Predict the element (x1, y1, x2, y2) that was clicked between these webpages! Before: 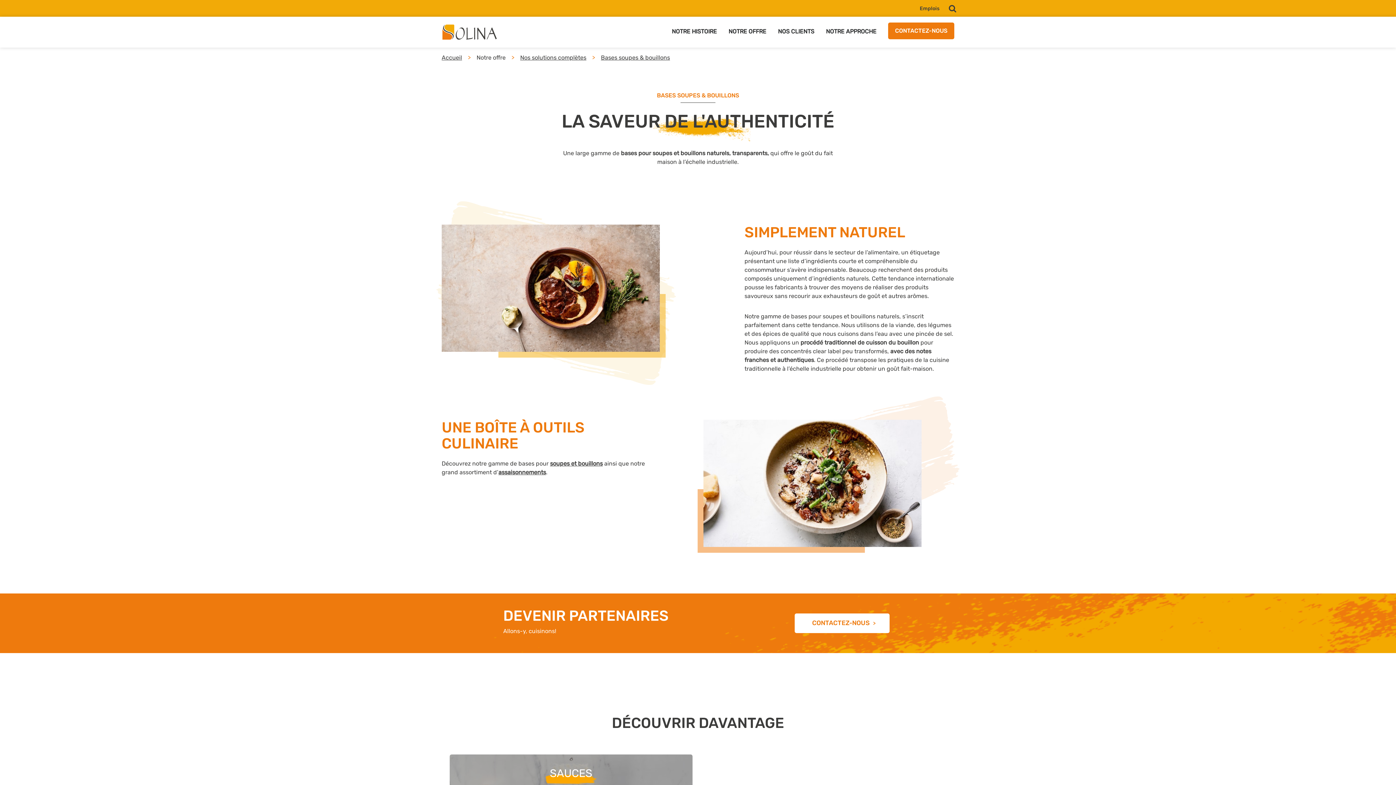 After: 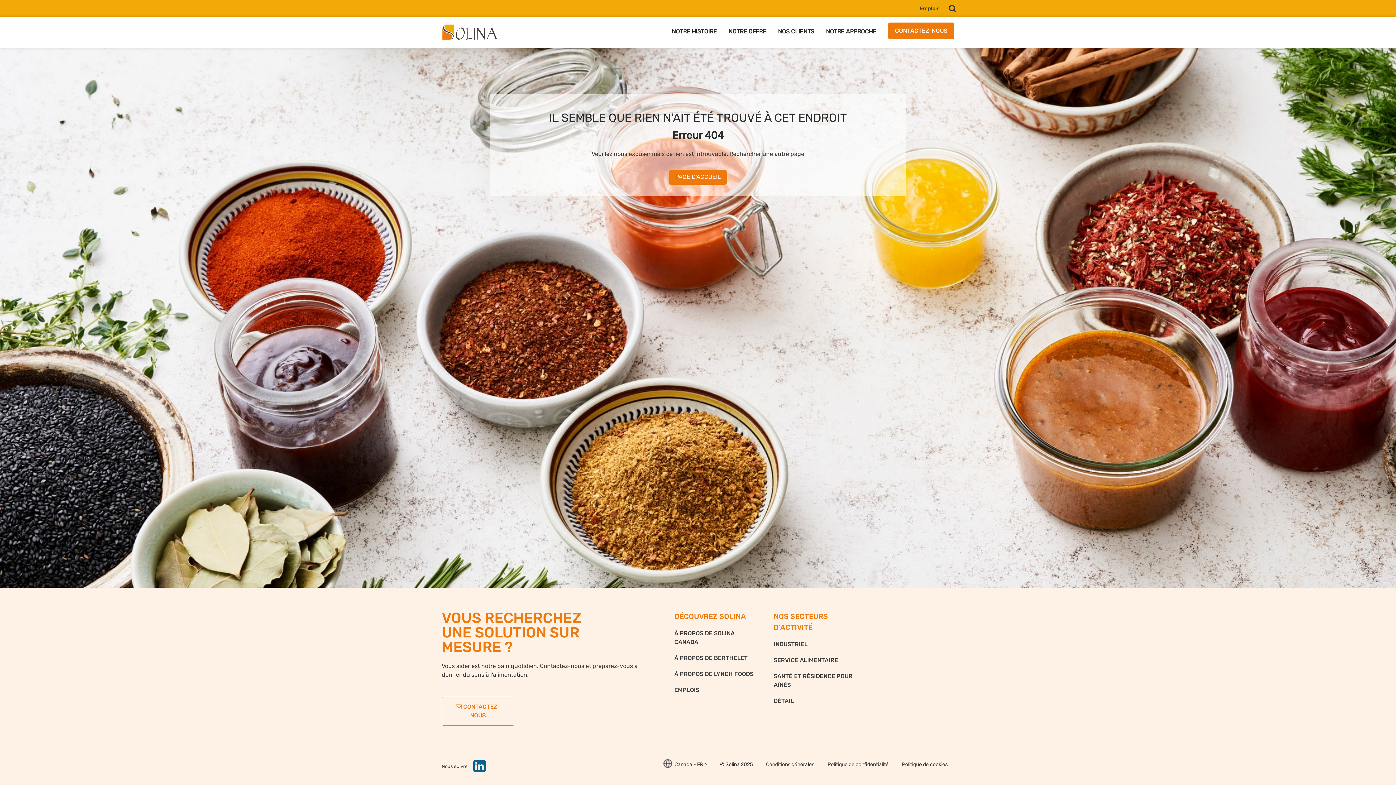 Action: label: assaisonnements bbox: (498, 469, 546, 476)